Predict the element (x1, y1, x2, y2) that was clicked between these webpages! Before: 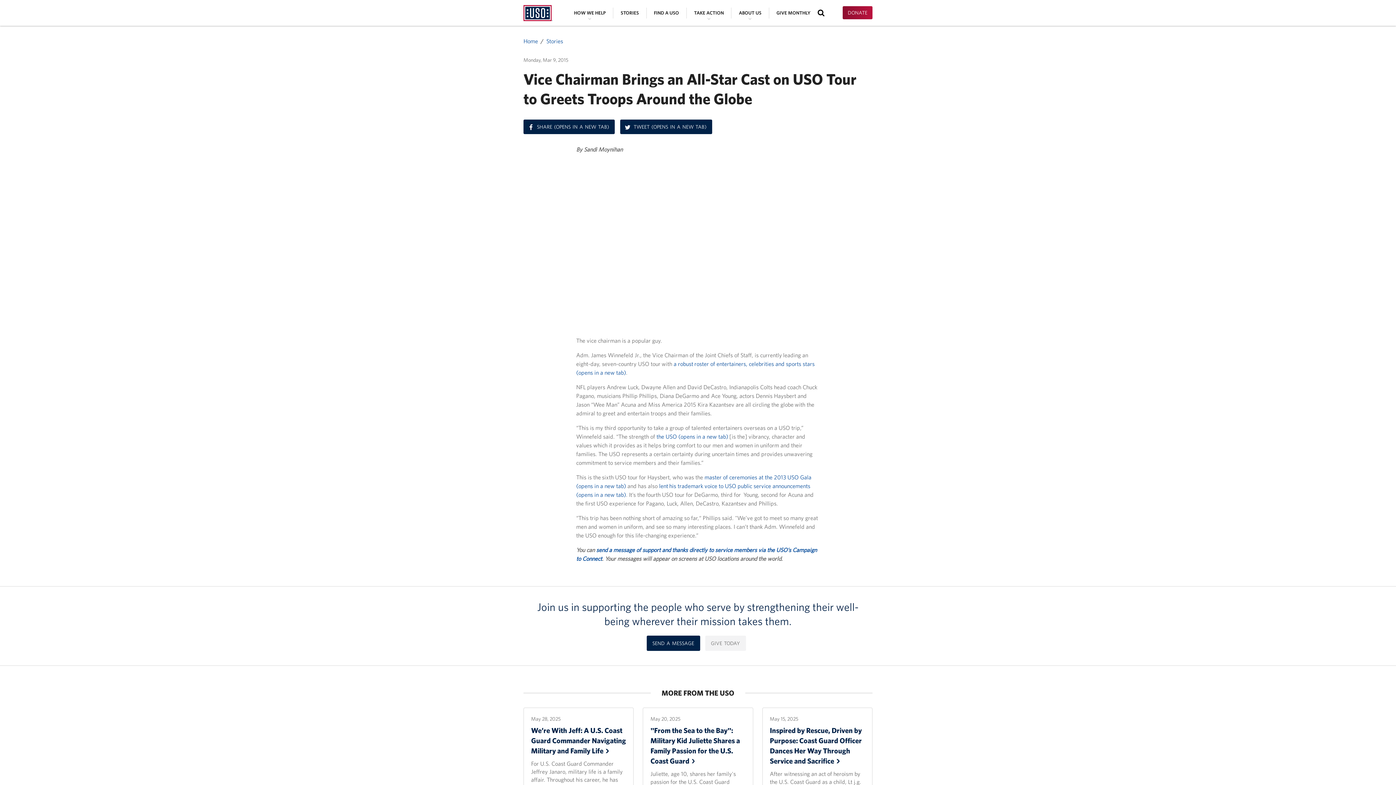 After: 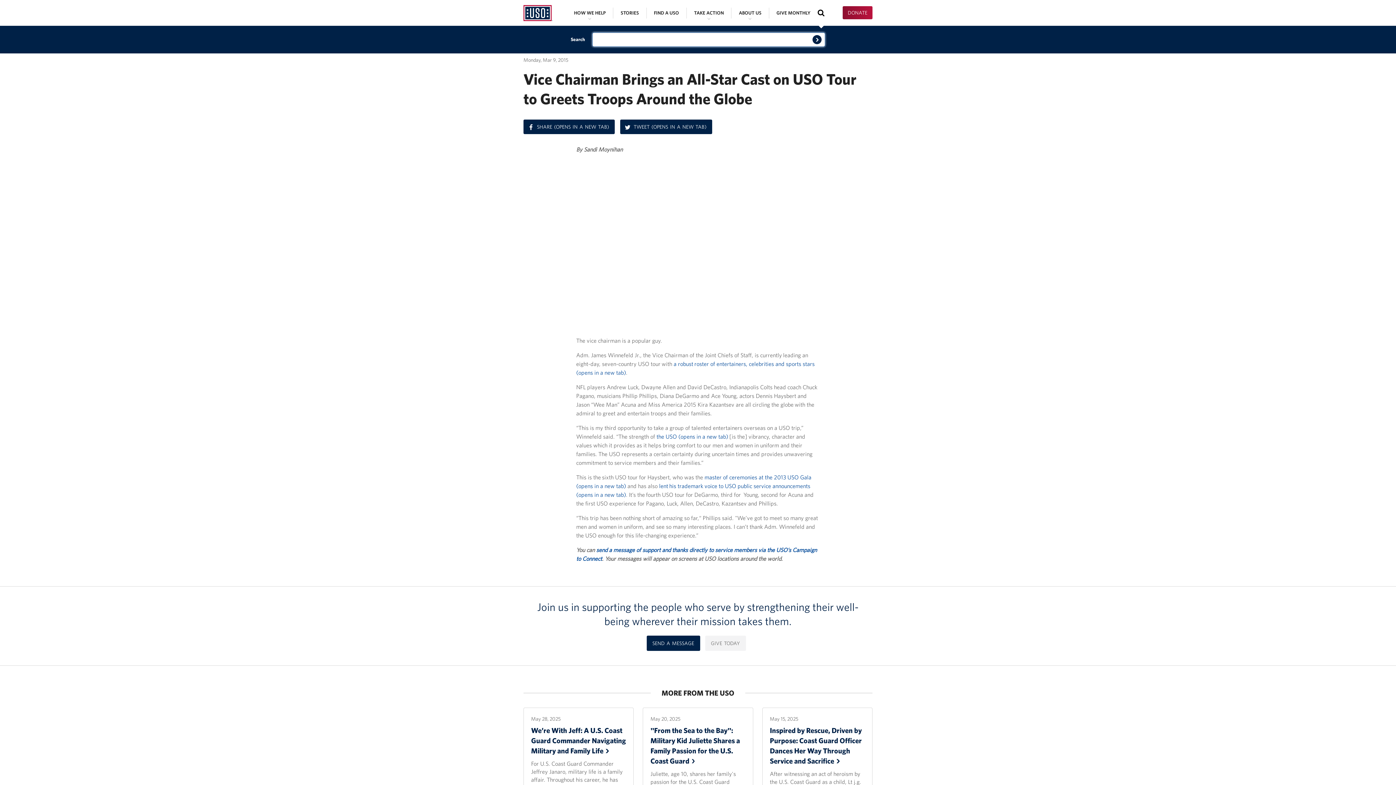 Action: label: SEARCH bbox: (817, 0, 824, 25)